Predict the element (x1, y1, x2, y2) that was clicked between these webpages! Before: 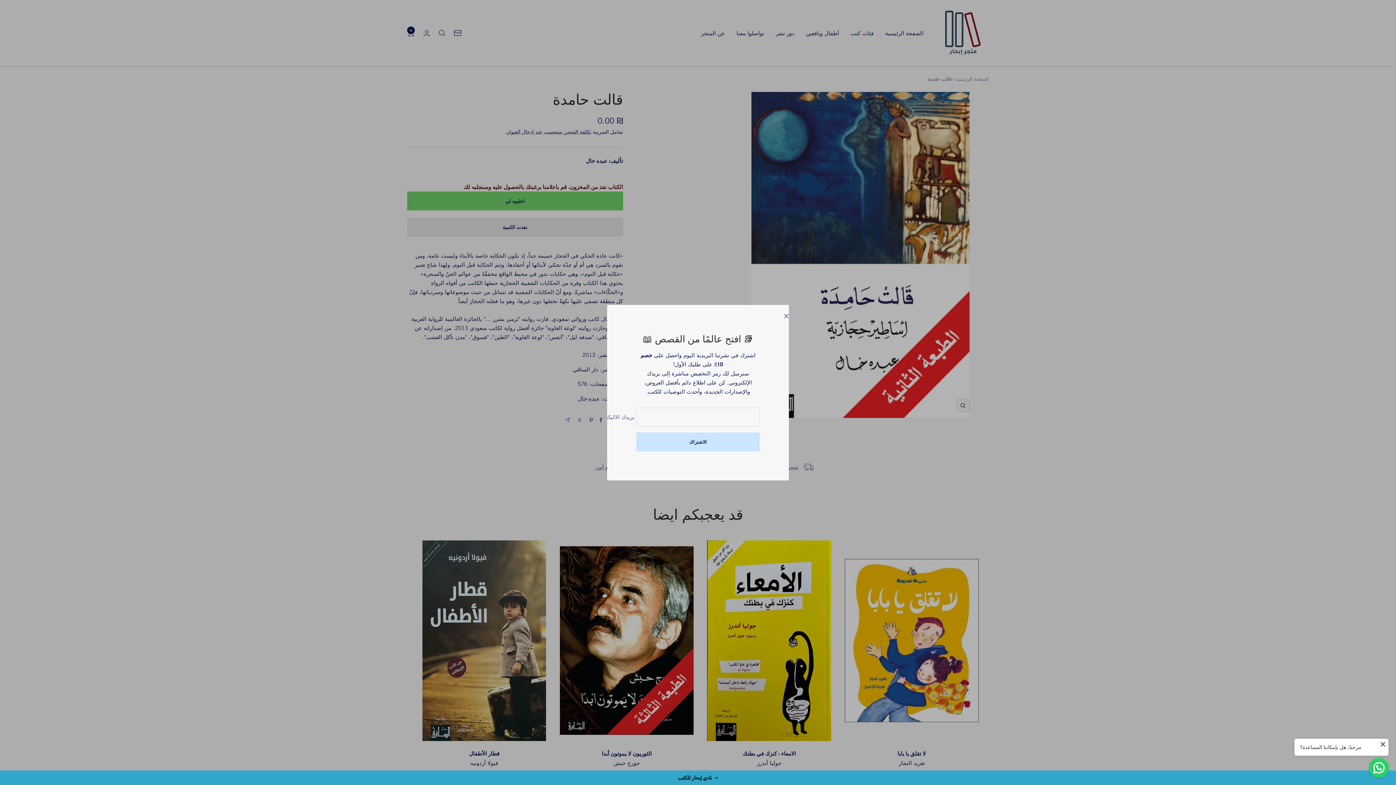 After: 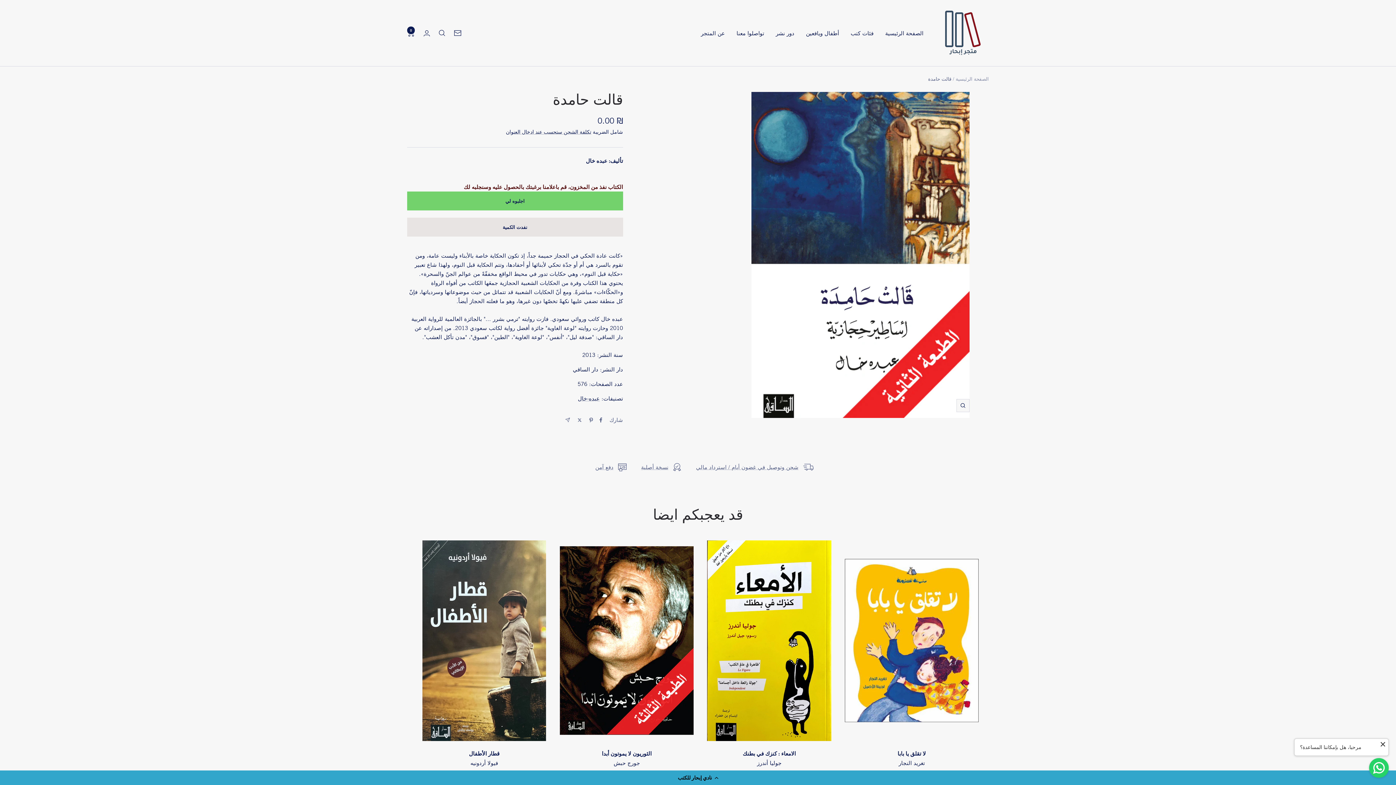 Action: bbox: (784, 313, 789, 318)